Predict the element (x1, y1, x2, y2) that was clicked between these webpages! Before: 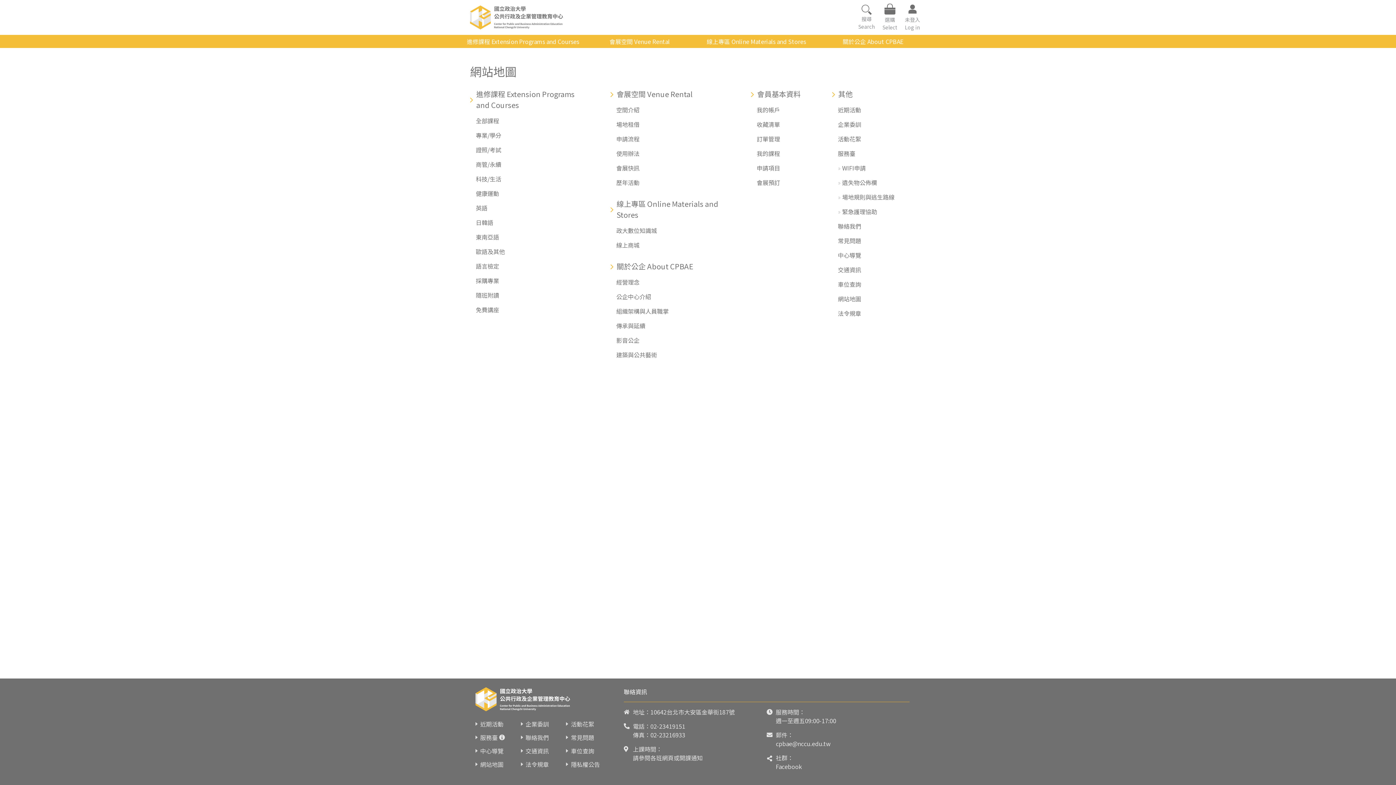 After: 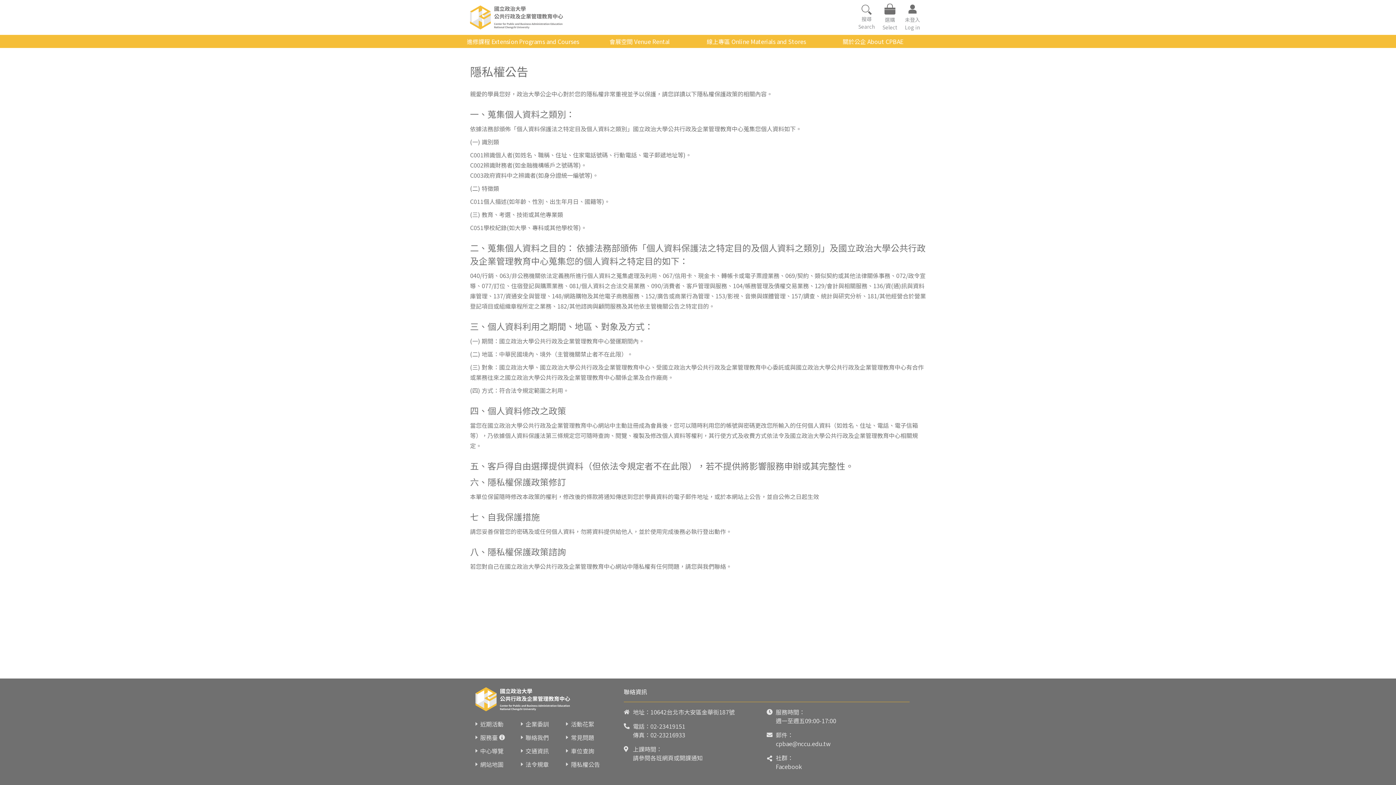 Action: label: 隱私權公告 bbox: (571, 760, 600, 769)